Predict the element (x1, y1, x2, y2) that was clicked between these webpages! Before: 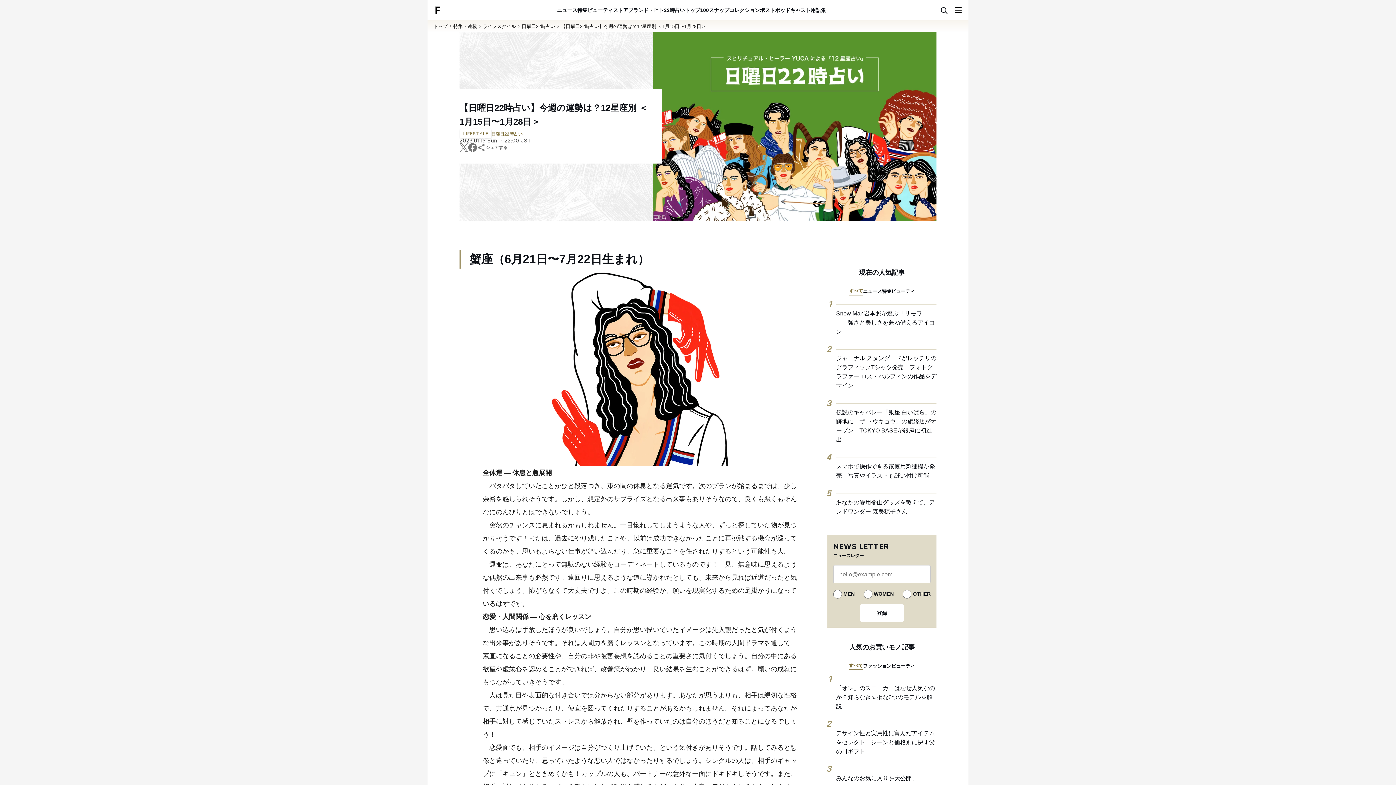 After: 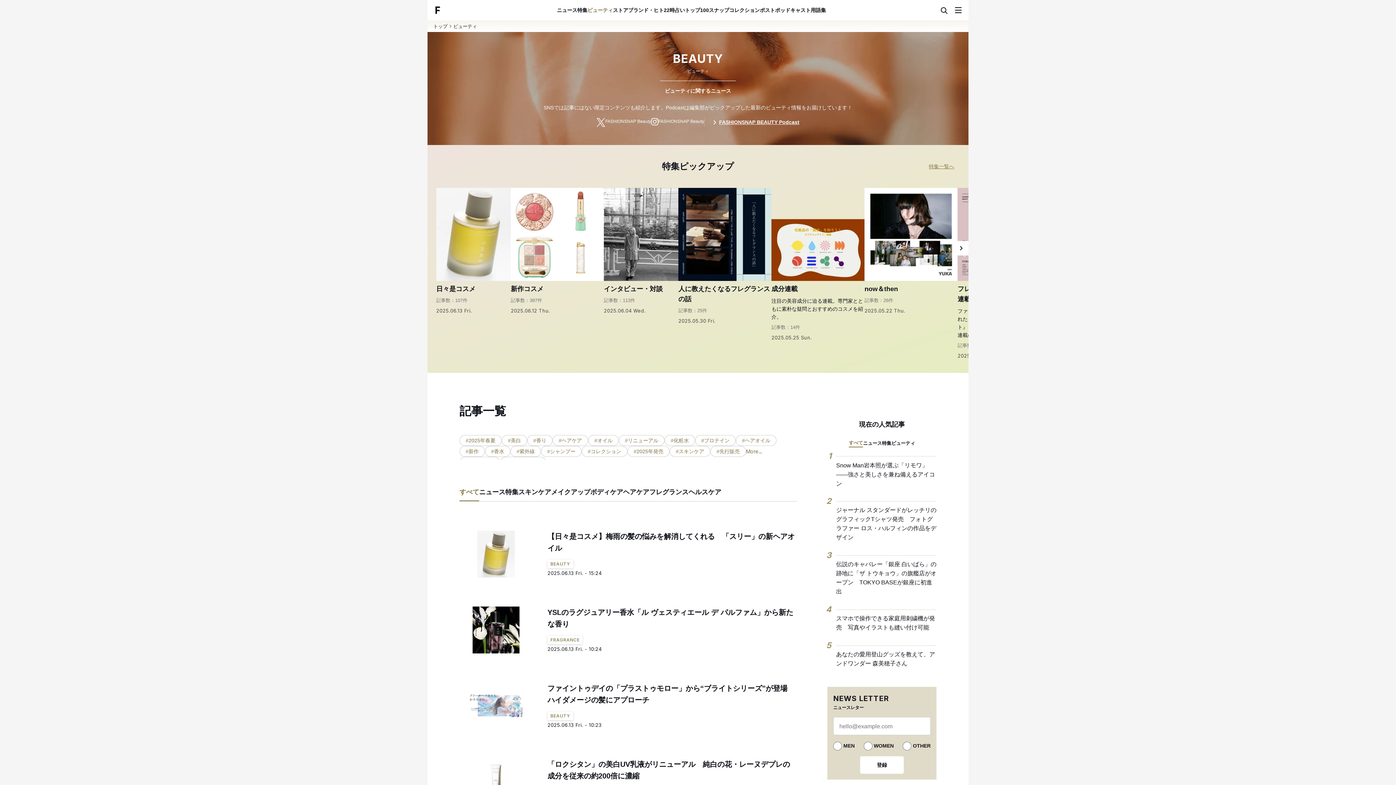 Action: bbox: (587, 7, 613, 12) label: ビューティ